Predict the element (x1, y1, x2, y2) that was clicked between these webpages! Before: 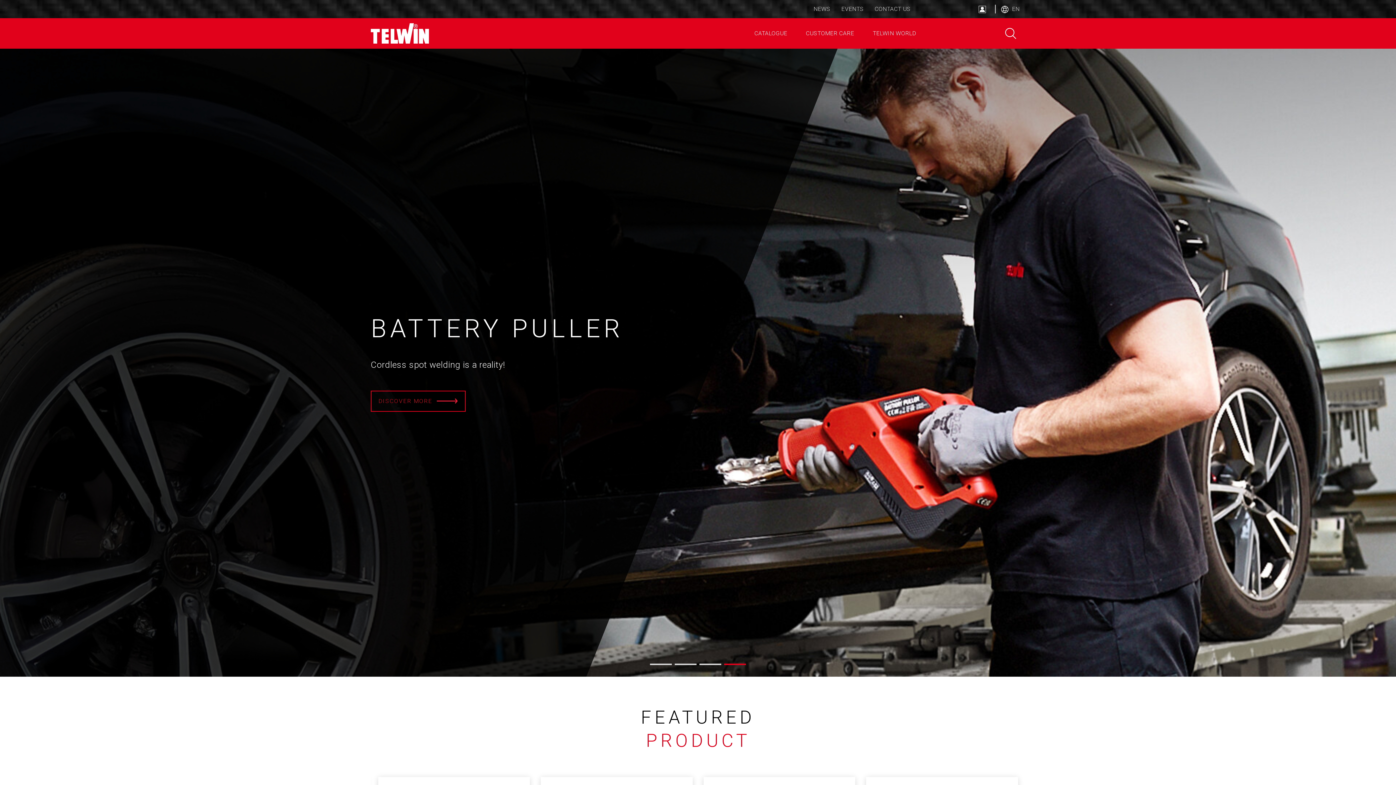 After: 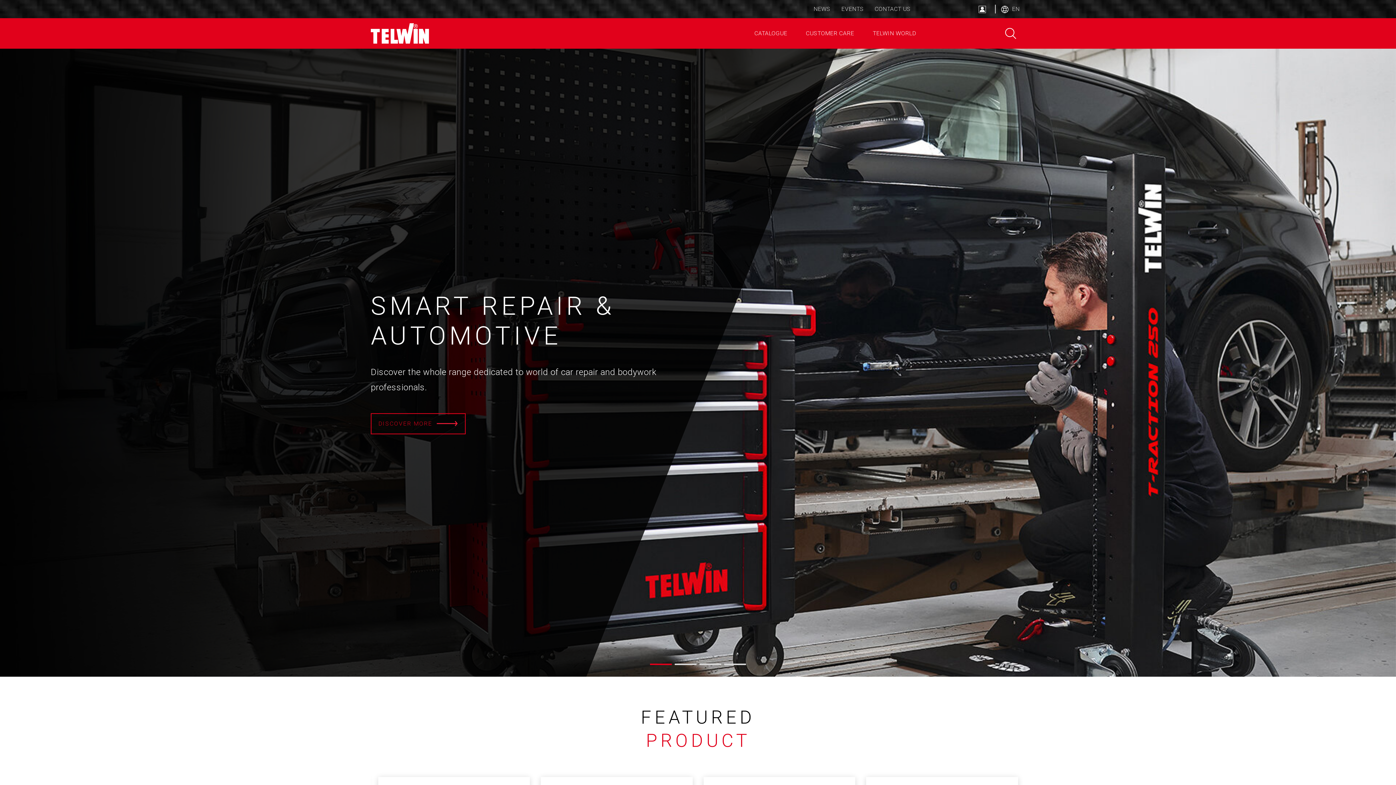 Action: bbox: (370, 29, 429, 36)